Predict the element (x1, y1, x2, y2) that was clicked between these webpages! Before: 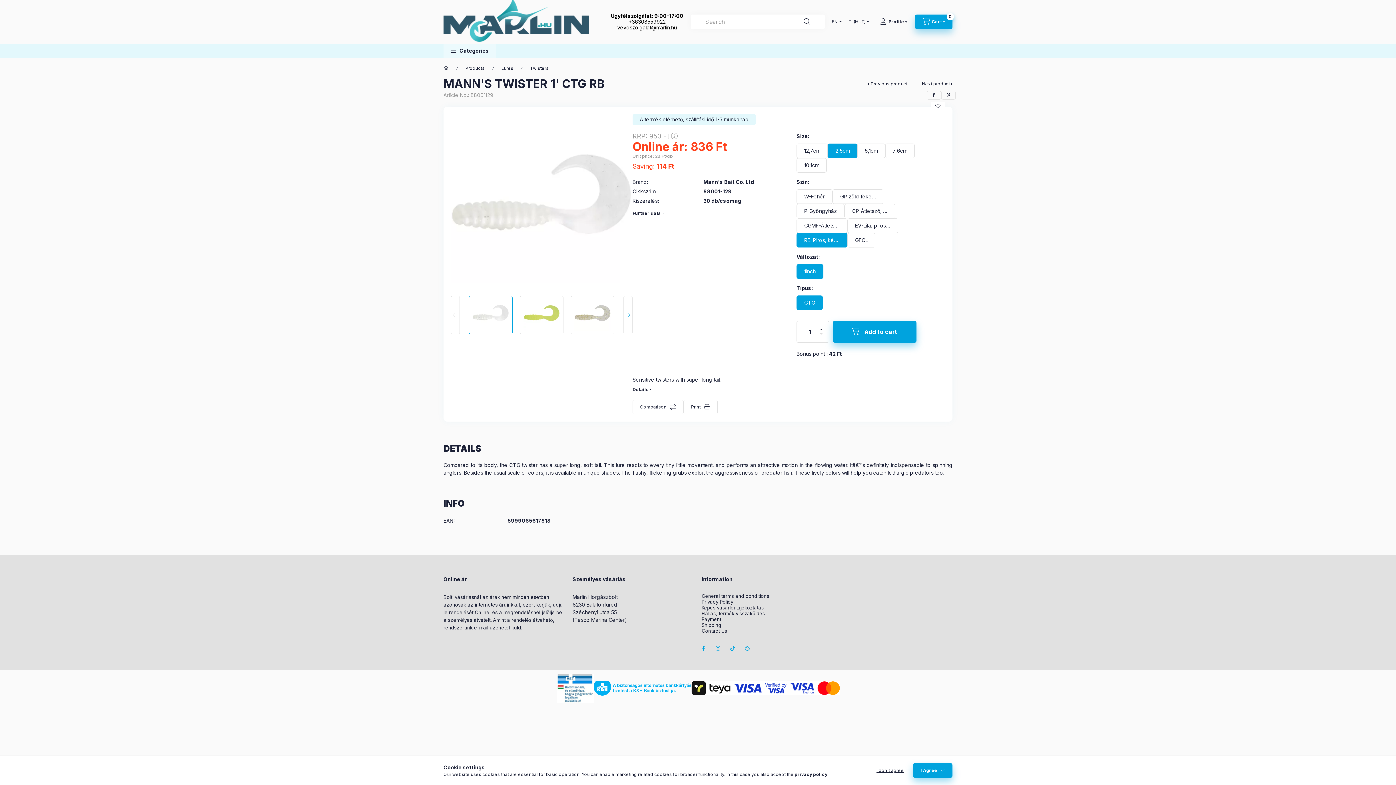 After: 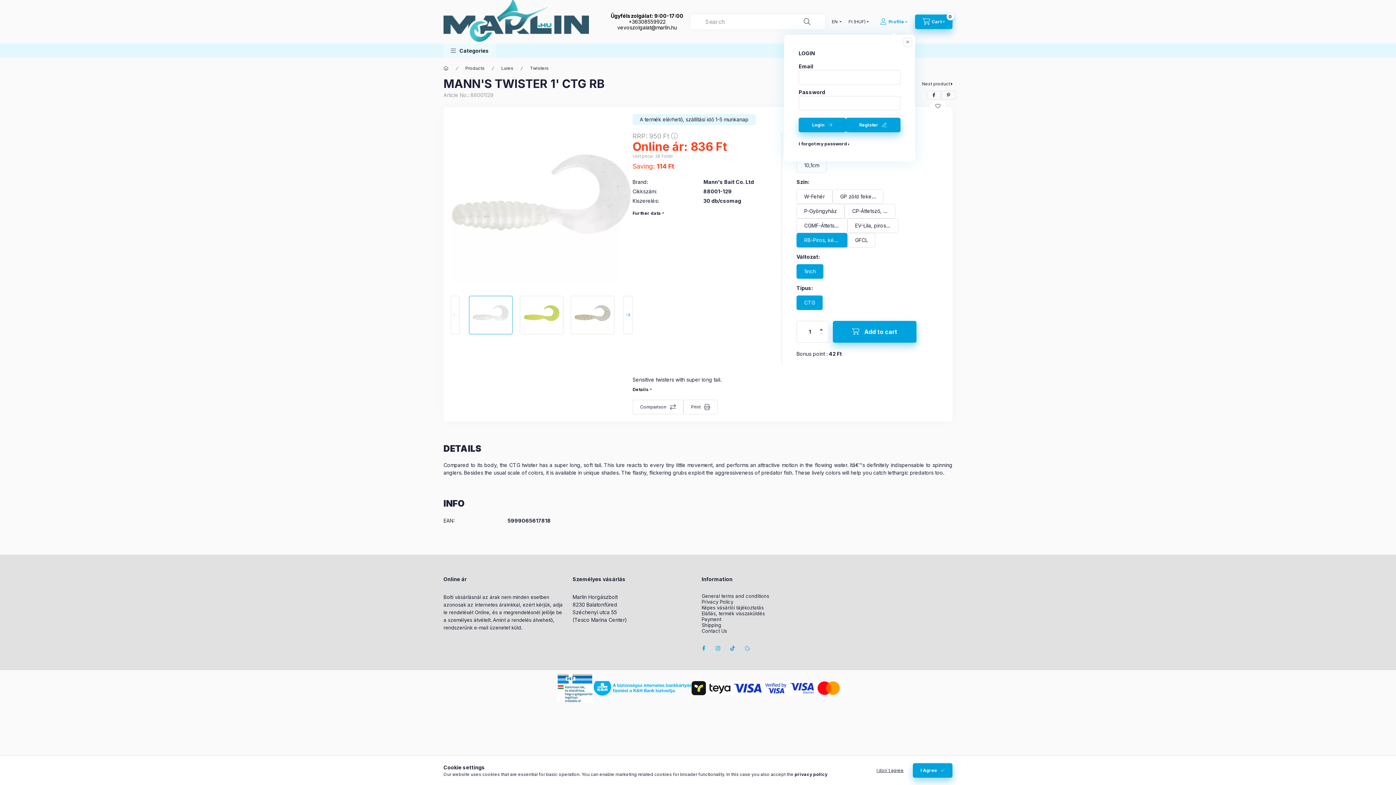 Action: bbox: (872, 14, 915, 29) label: profile button